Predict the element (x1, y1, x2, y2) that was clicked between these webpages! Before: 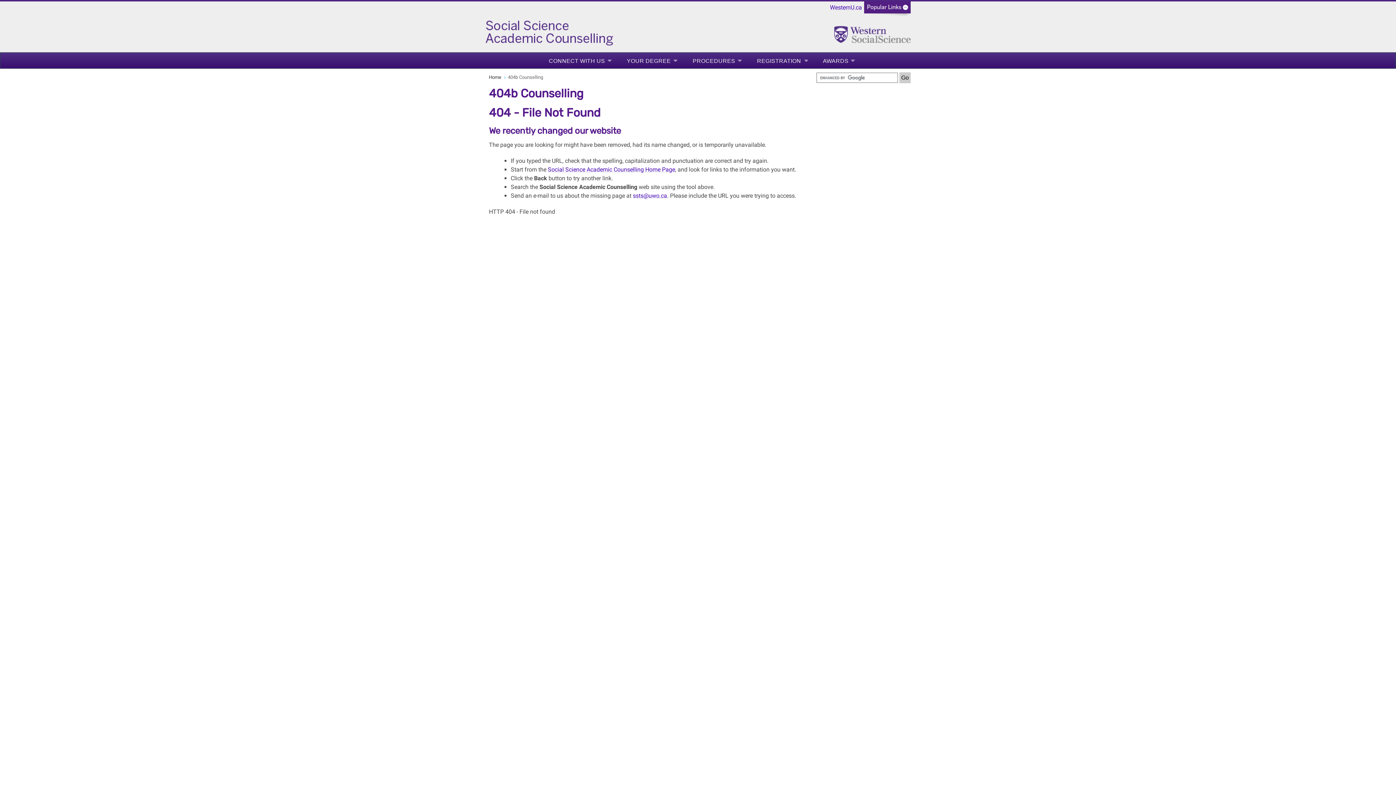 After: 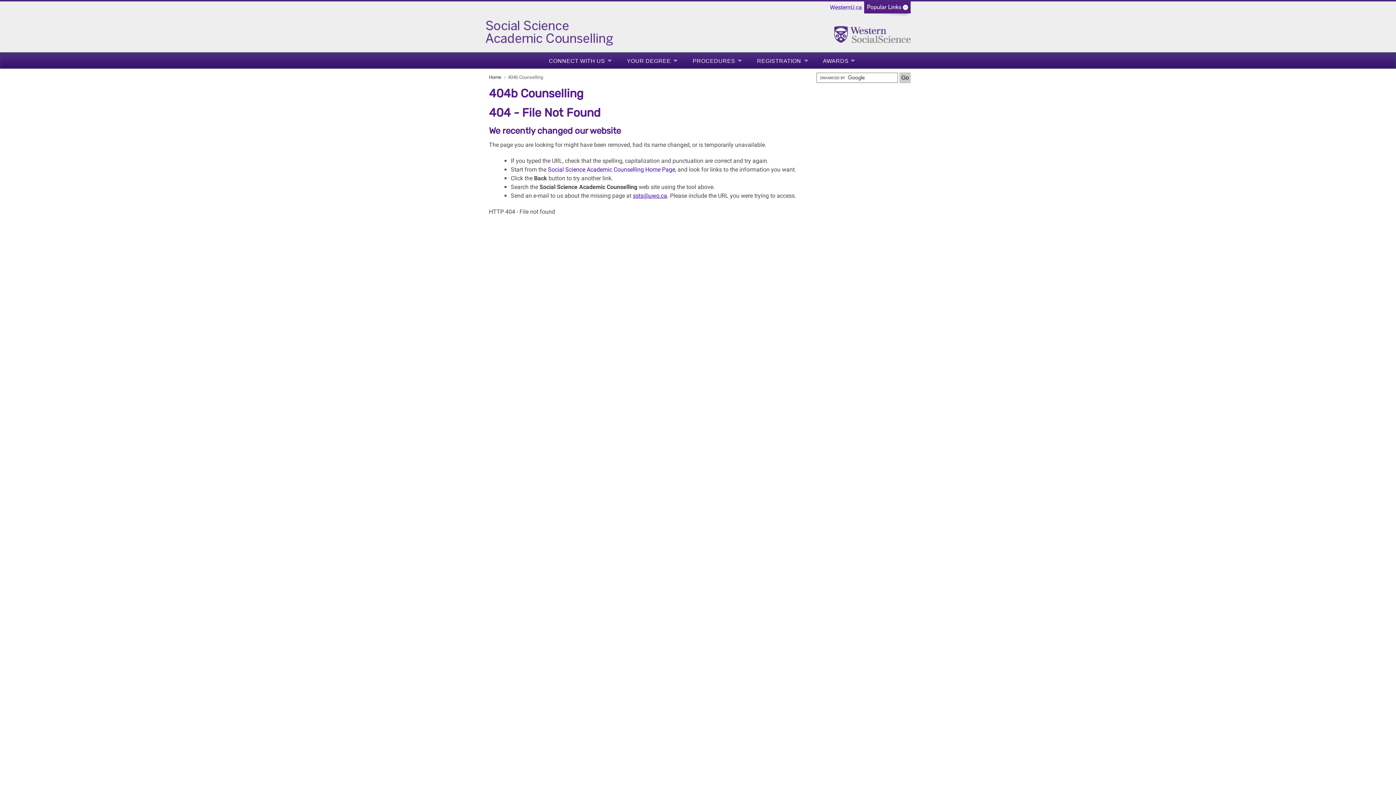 Action: label: ssts@uwo.ca bbox: (633, 192, 667, 199)